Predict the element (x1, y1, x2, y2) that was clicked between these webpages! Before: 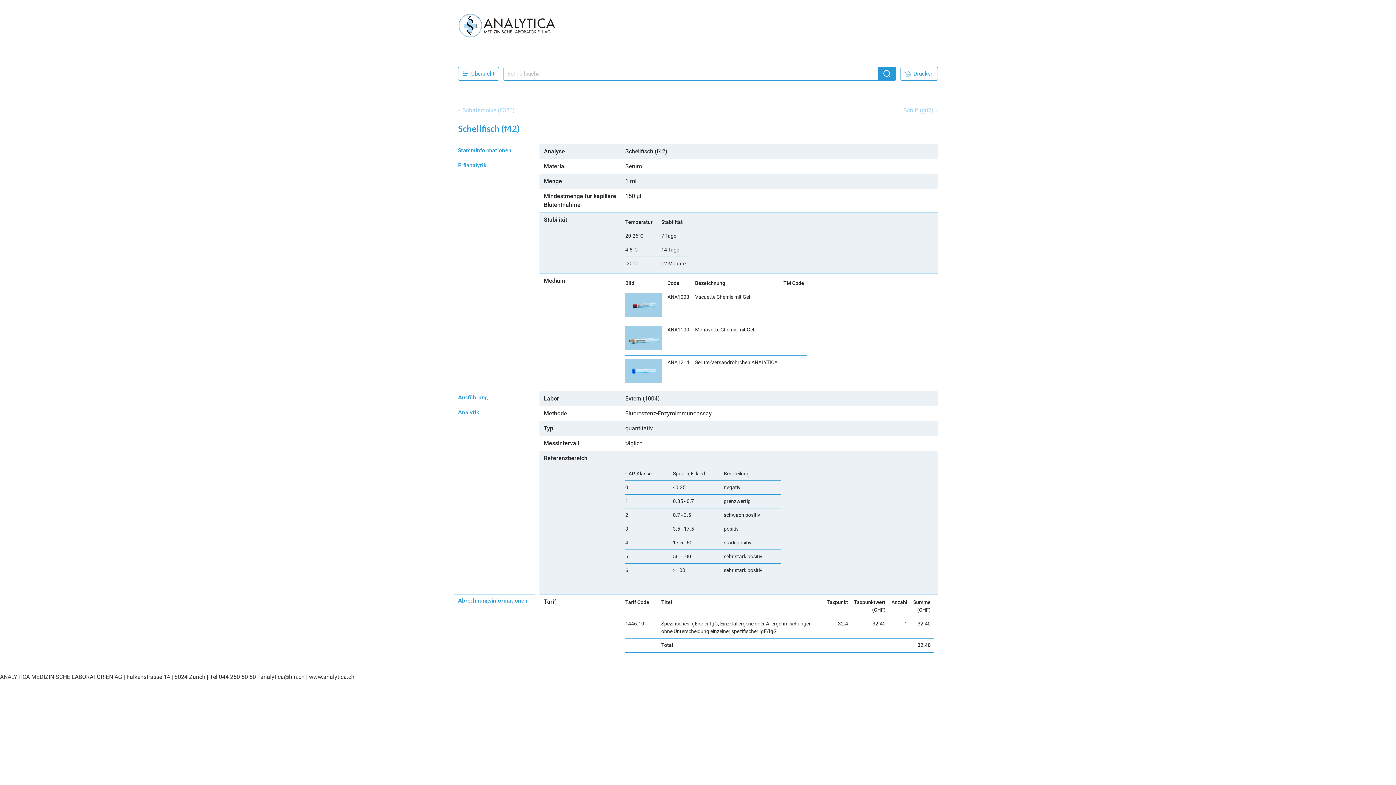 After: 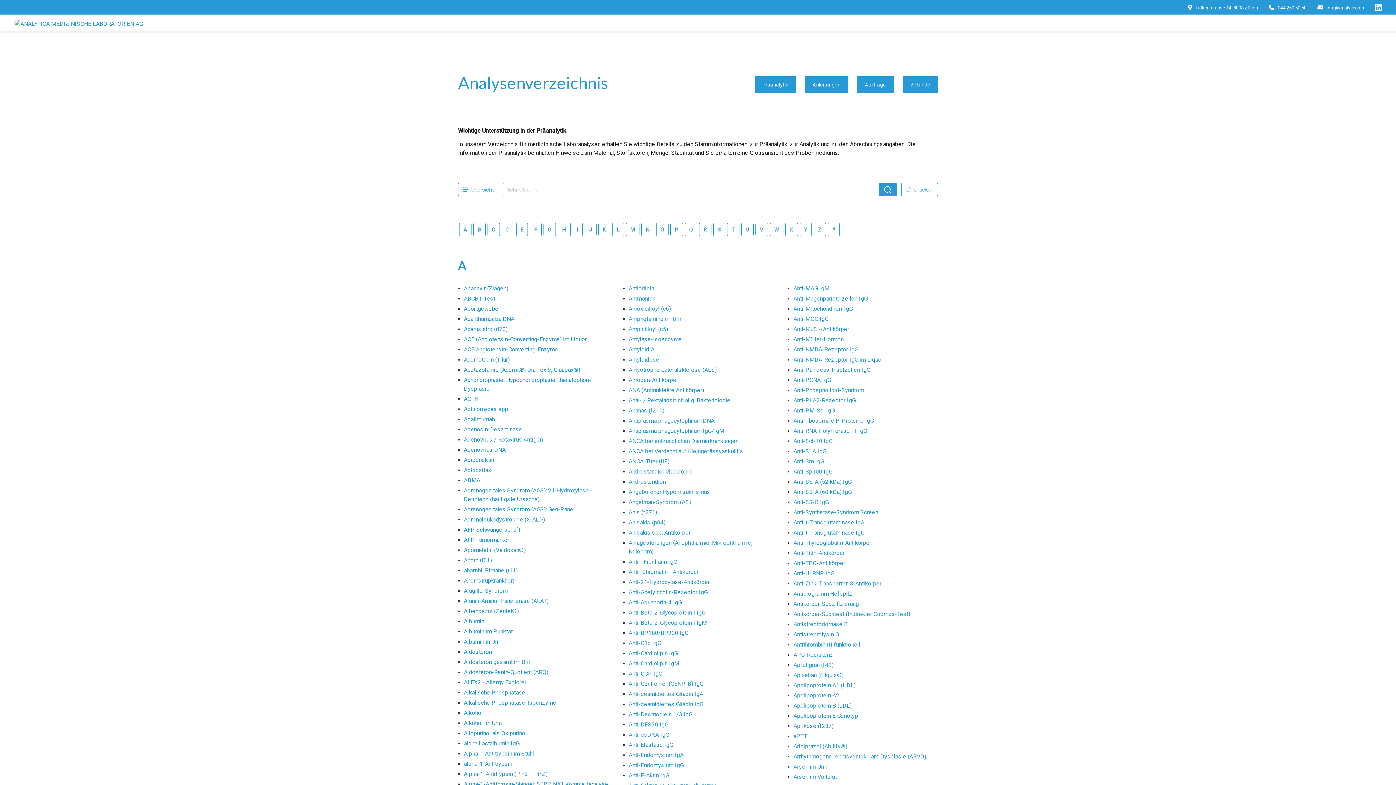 Action: bbox: (878, 66, 896, 80)